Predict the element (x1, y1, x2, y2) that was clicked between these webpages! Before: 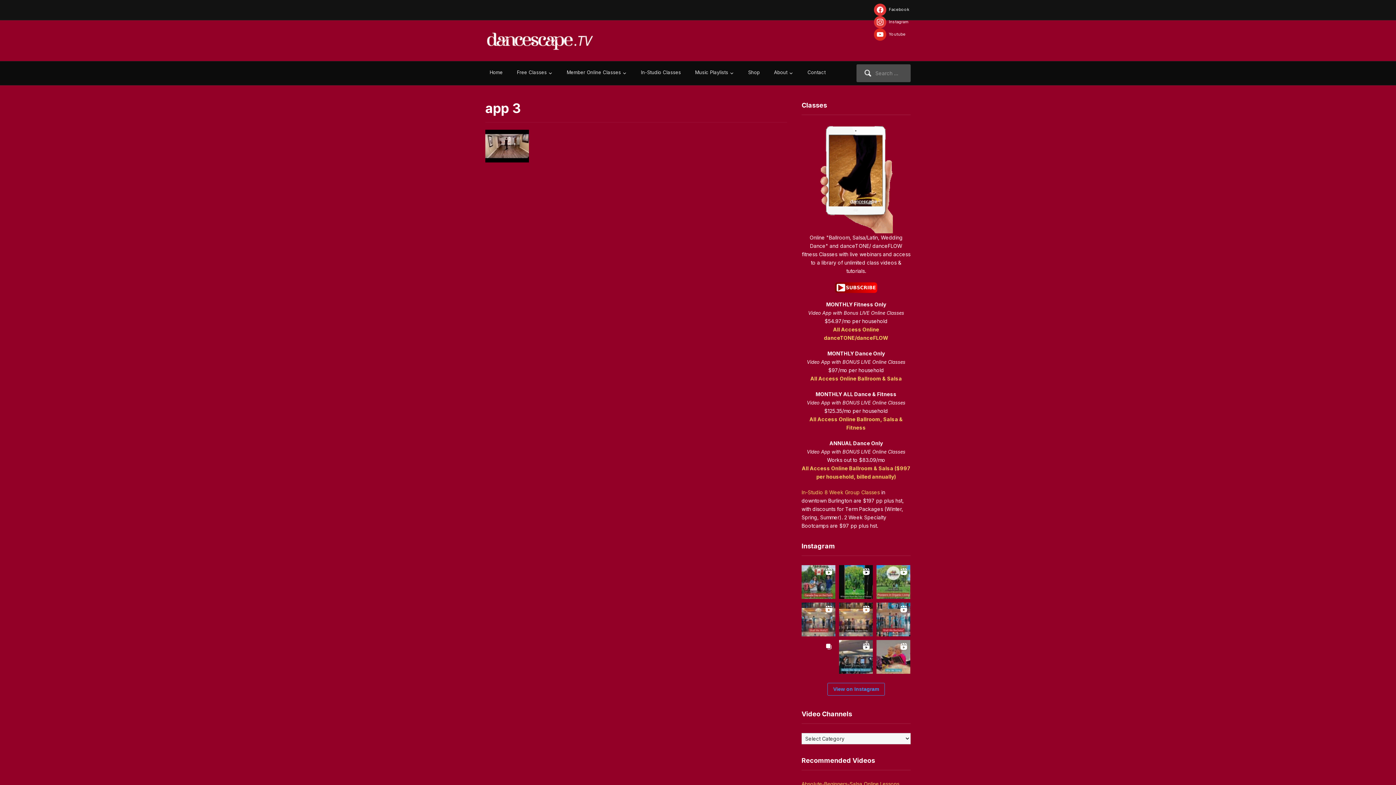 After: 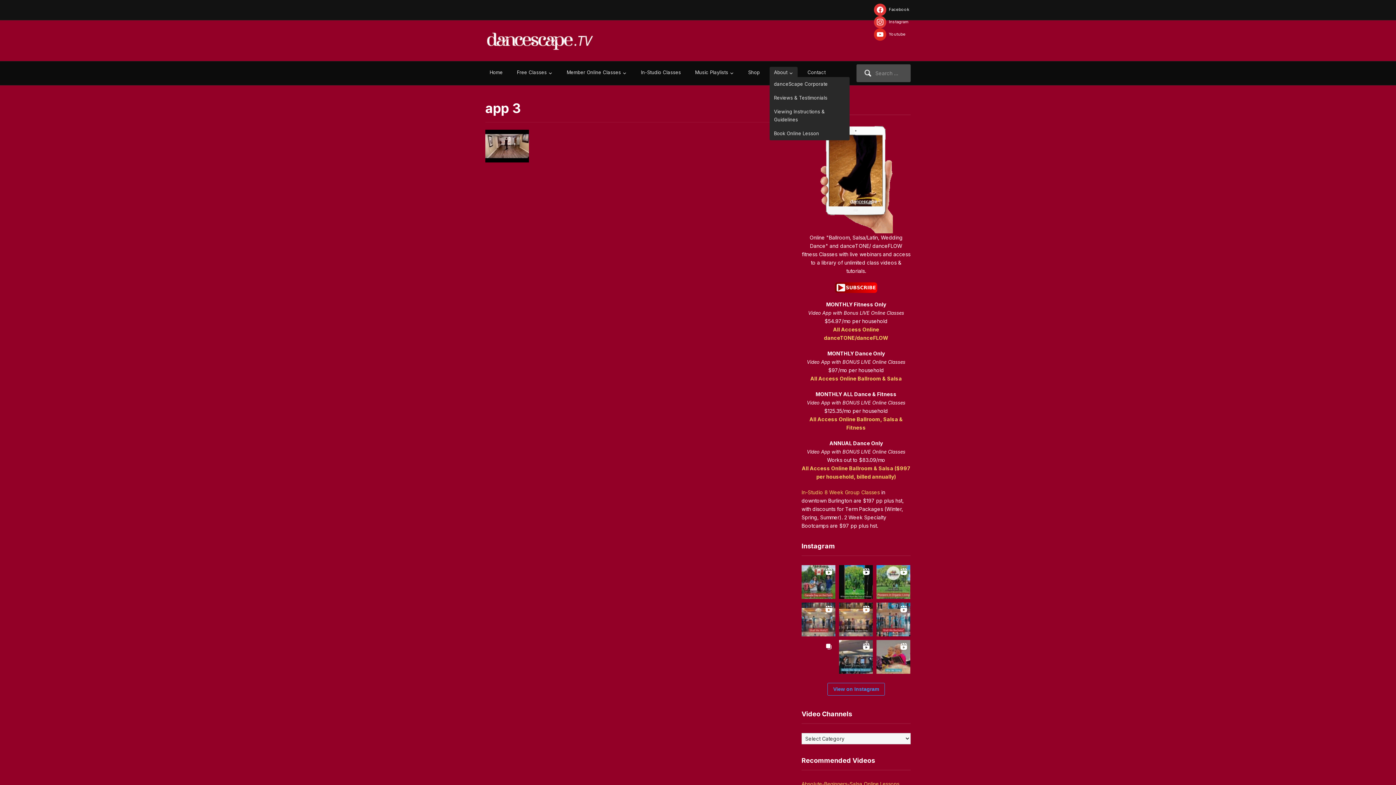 Action: bbox: (769, 66, 797, 77) label: About